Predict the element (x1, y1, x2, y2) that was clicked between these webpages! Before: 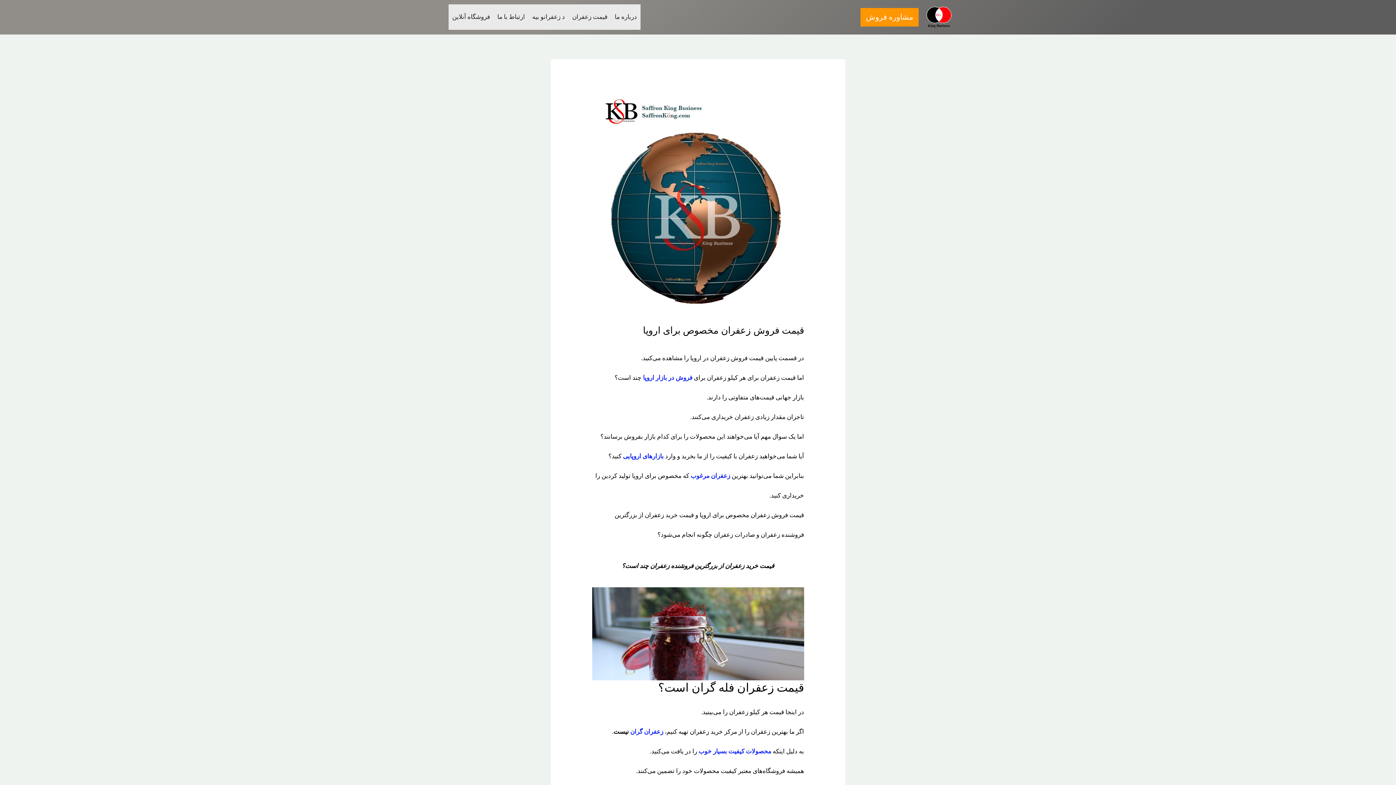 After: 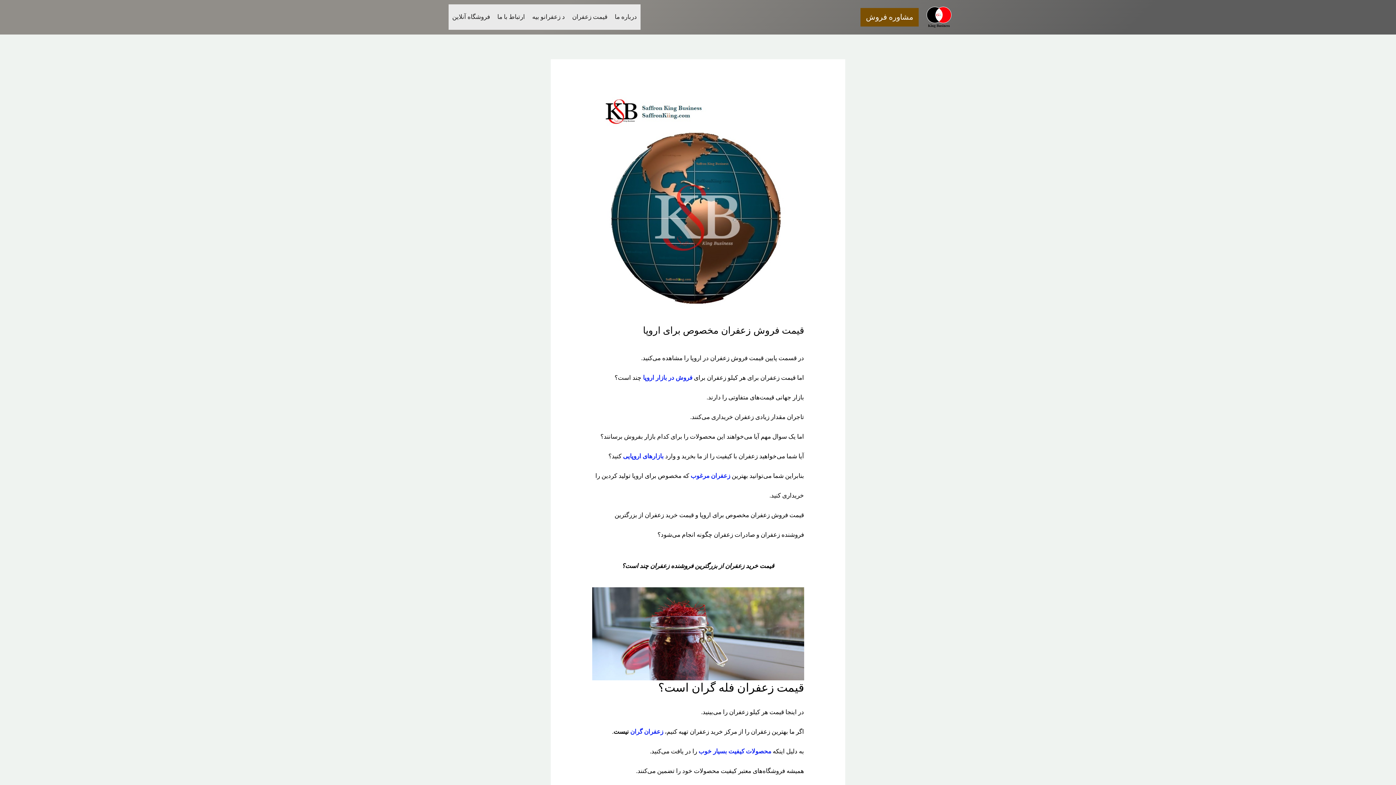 Action: bbox: (860, 7, 919, 26) label: مشاوره فروش